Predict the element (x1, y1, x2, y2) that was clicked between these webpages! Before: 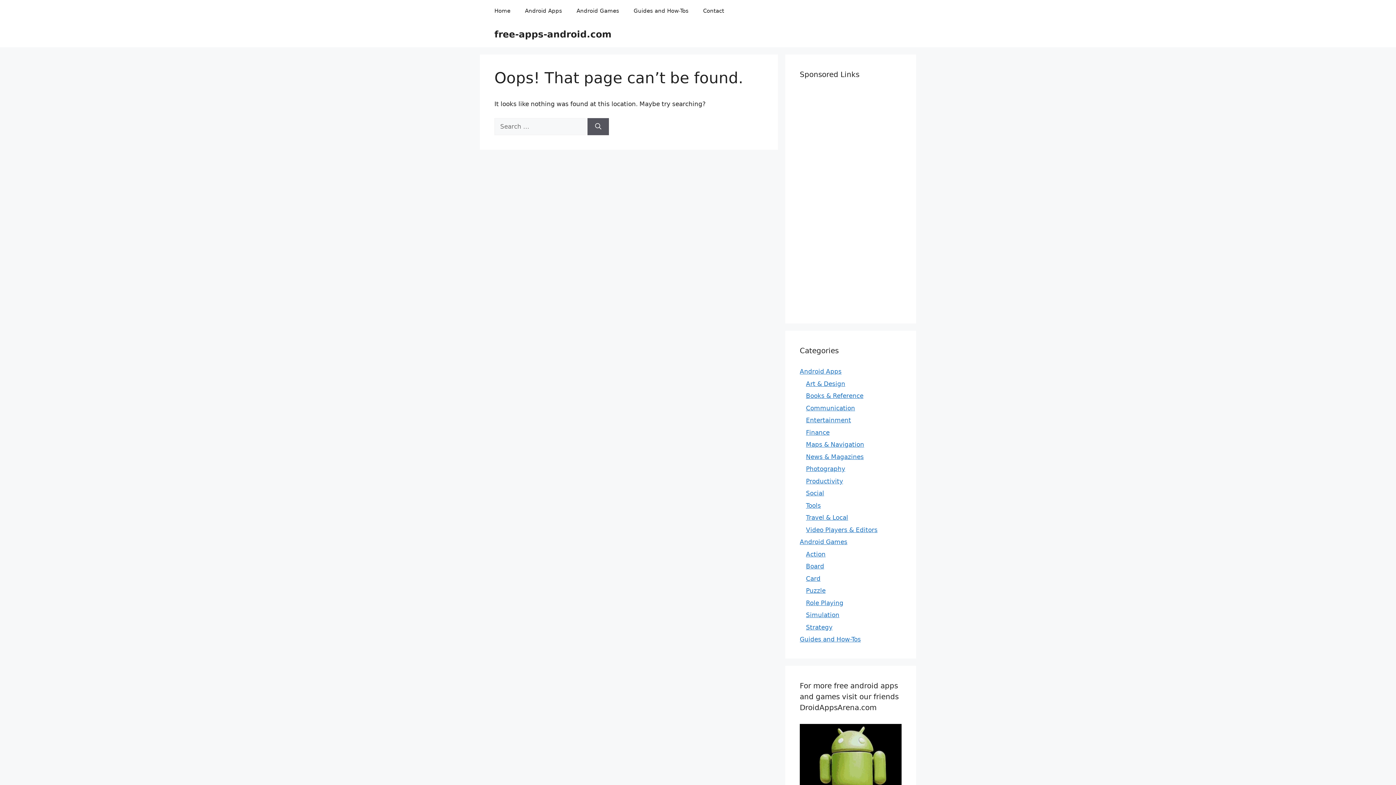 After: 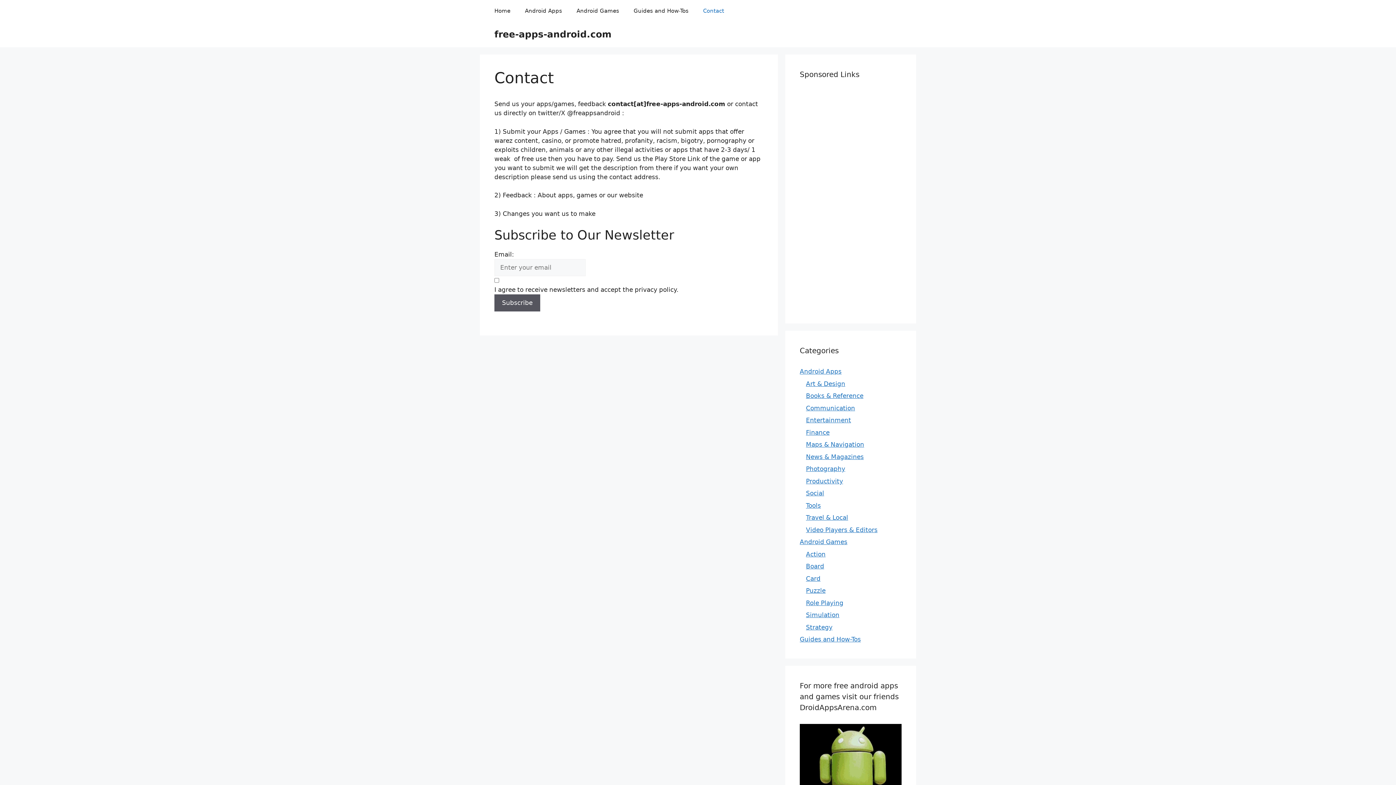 Action: label: Contact bbox: (696, 0, 731, 21)